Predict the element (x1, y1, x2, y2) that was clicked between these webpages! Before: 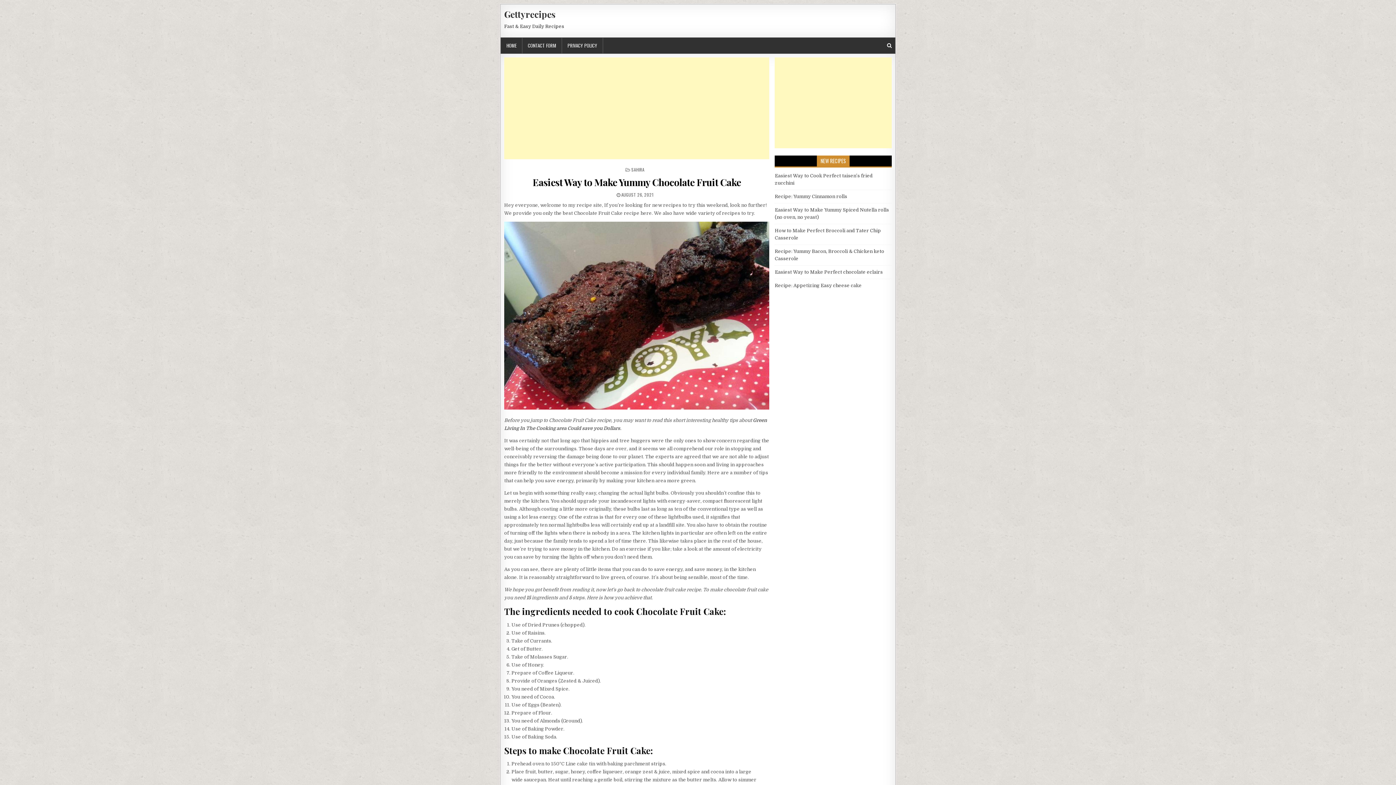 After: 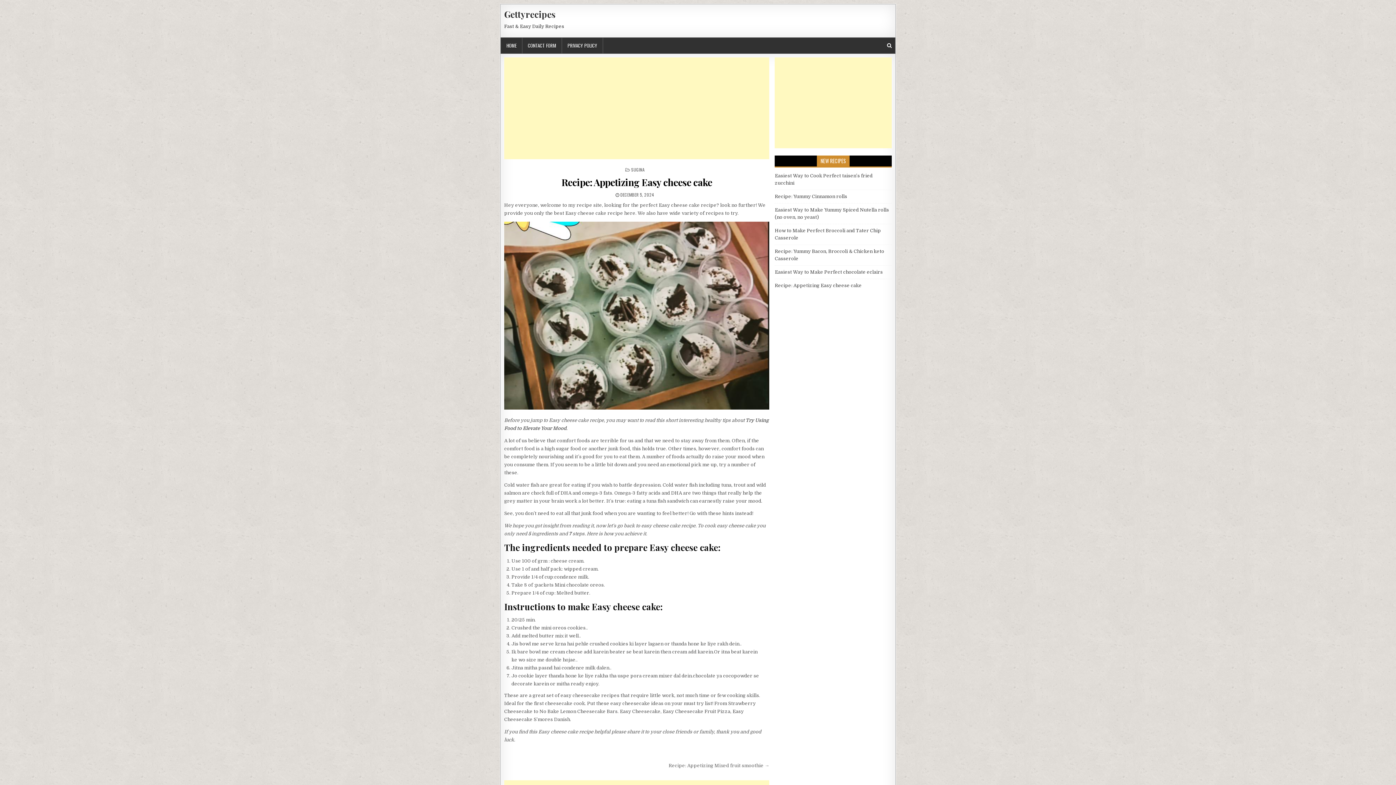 Action: label: Recipe: Appetizing Easy cheese cake bbox: (775, 282, 861, 288)